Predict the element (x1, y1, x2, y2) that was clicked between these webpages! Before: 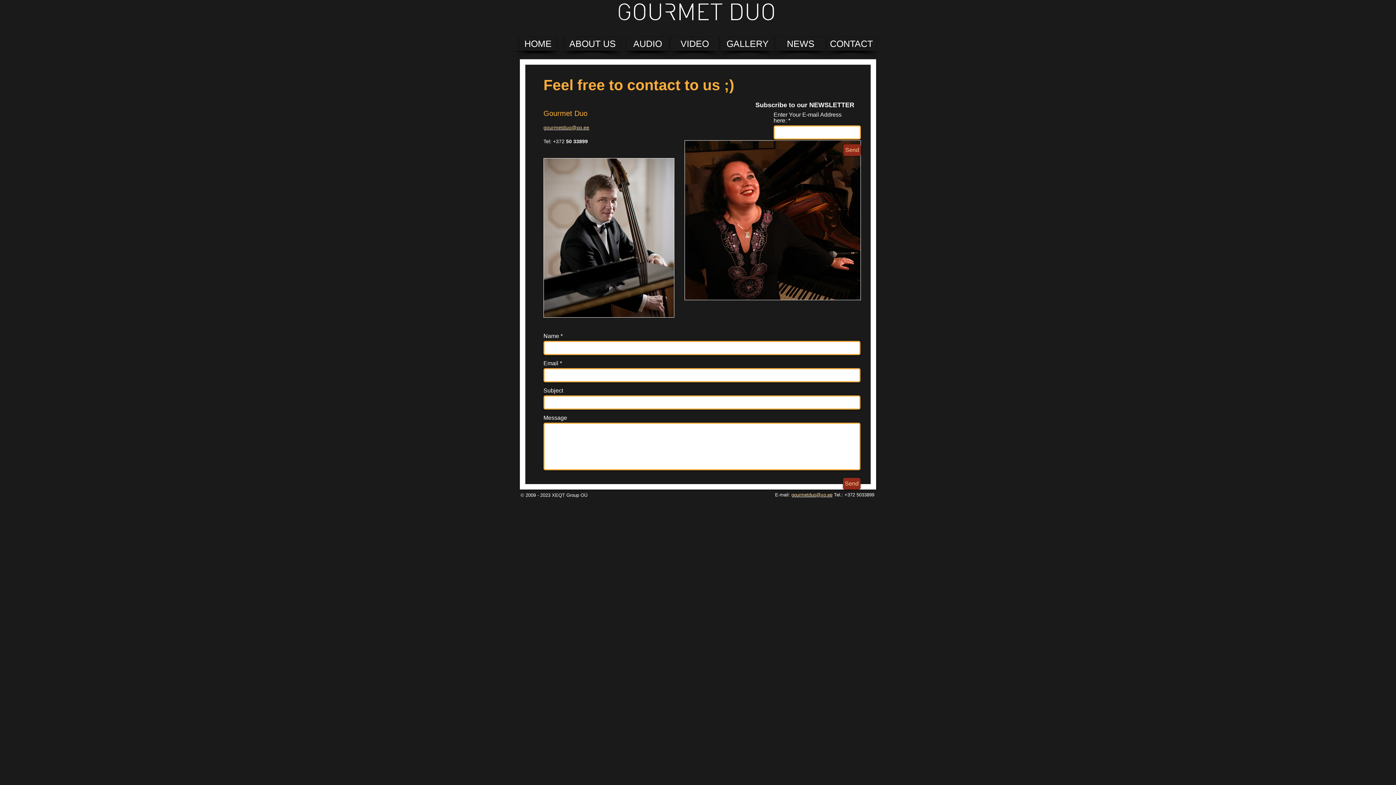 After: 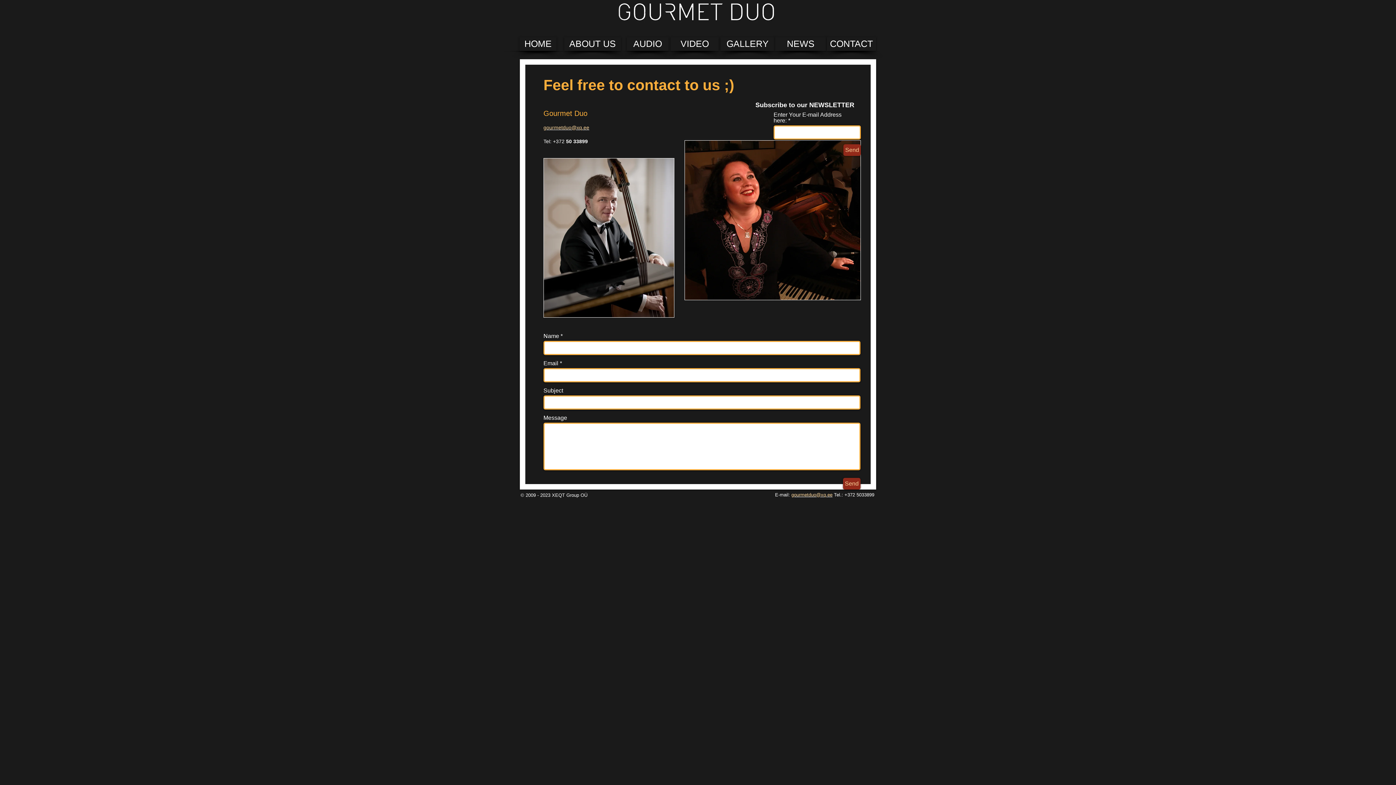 Action: bbox: (826, 37, 876, 50) label: CONTACT